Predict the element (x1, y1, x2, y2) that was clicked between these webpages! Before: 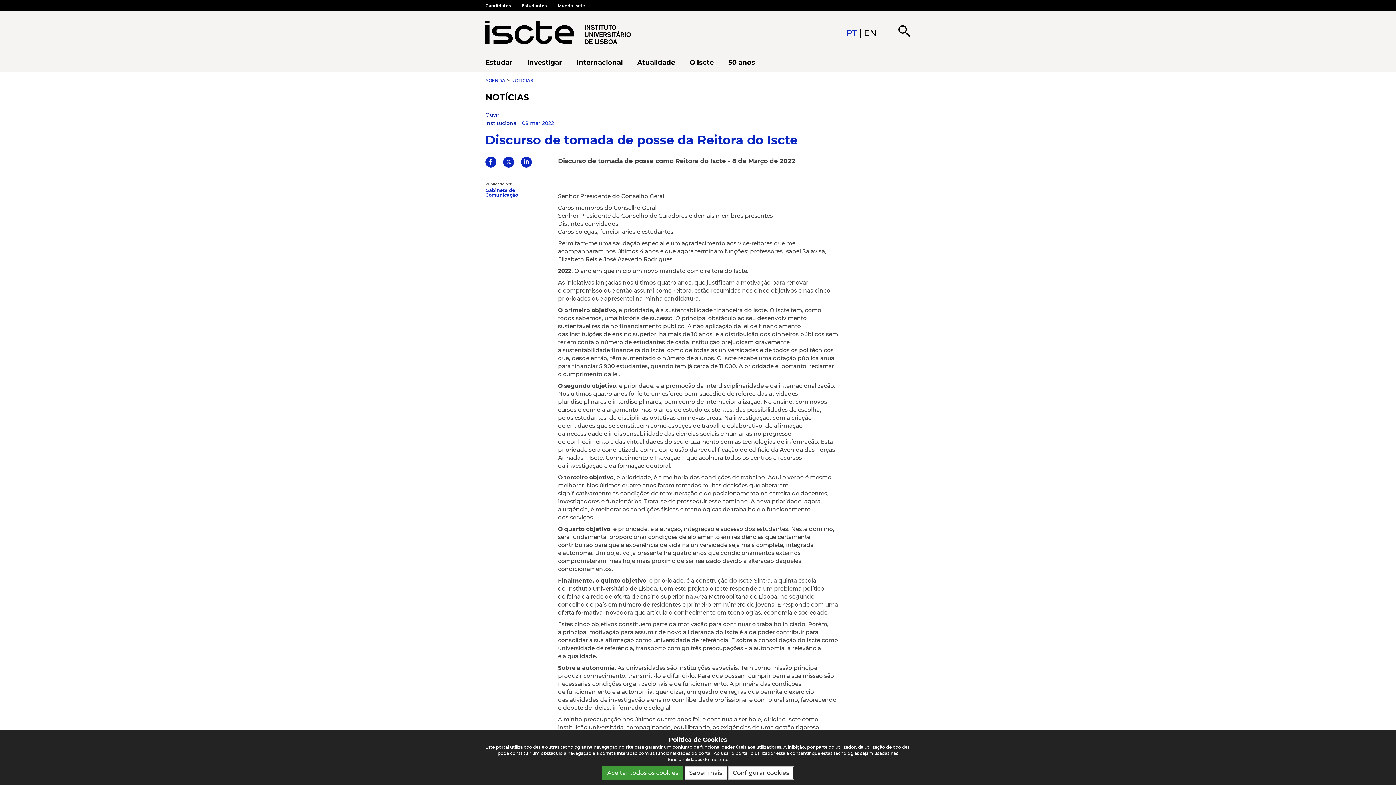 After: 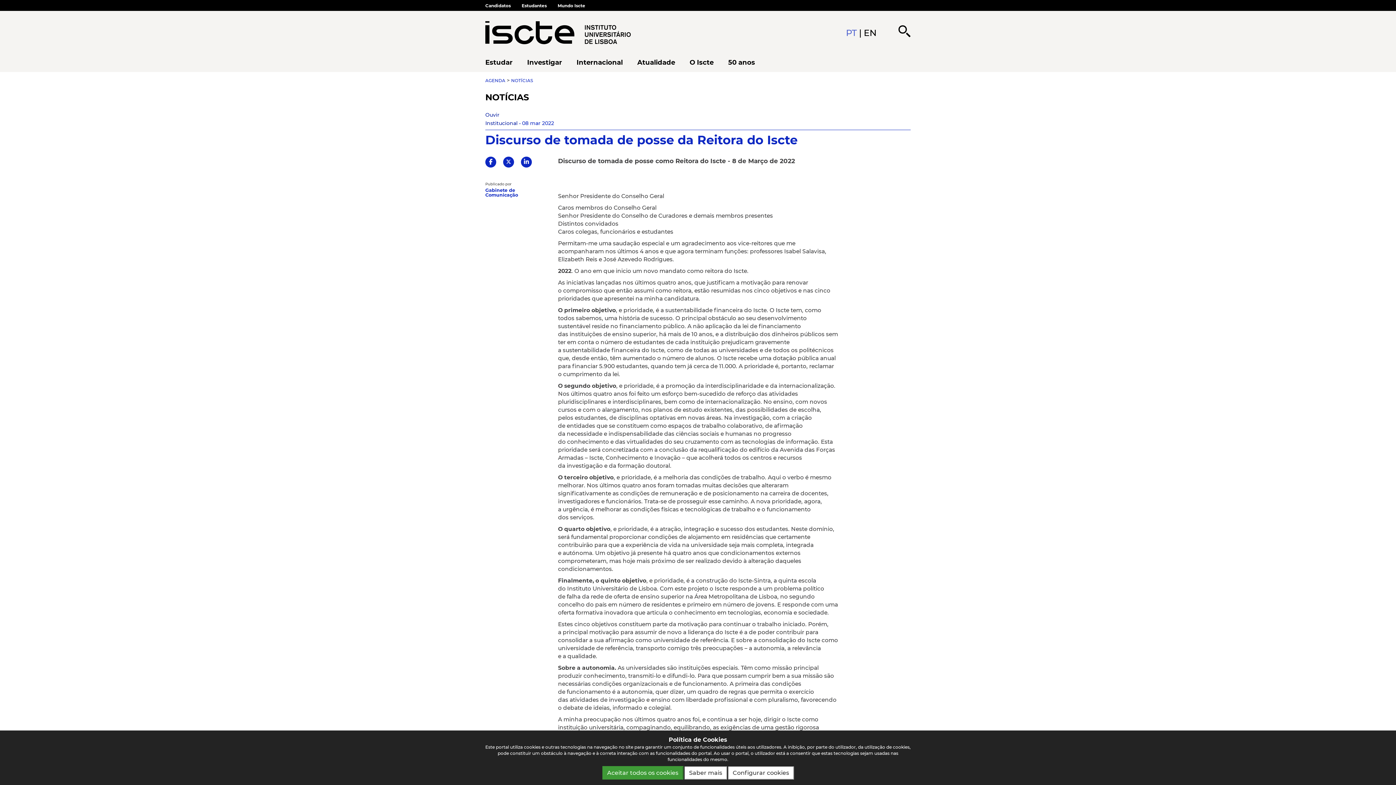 Action: bbox: (846, 27, 857, 38) label: PT